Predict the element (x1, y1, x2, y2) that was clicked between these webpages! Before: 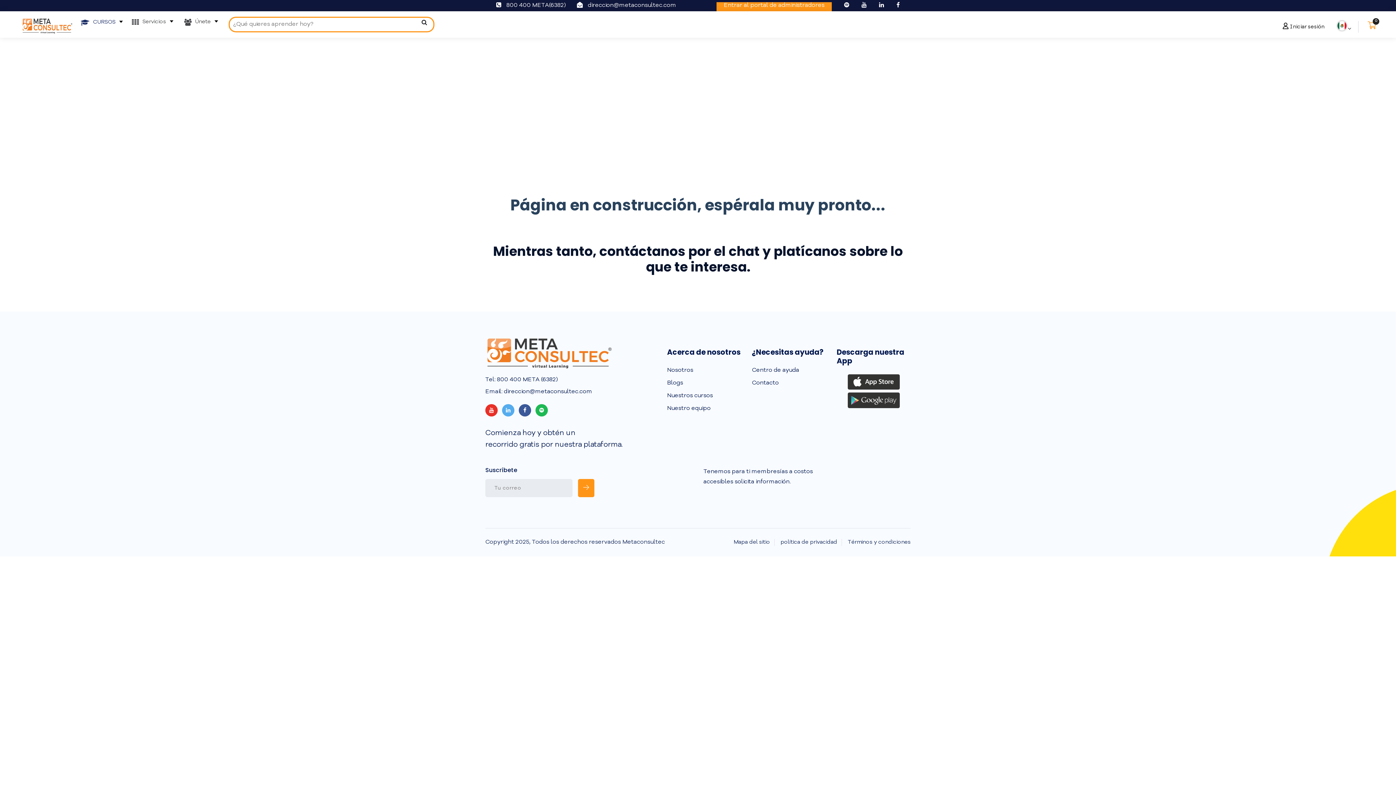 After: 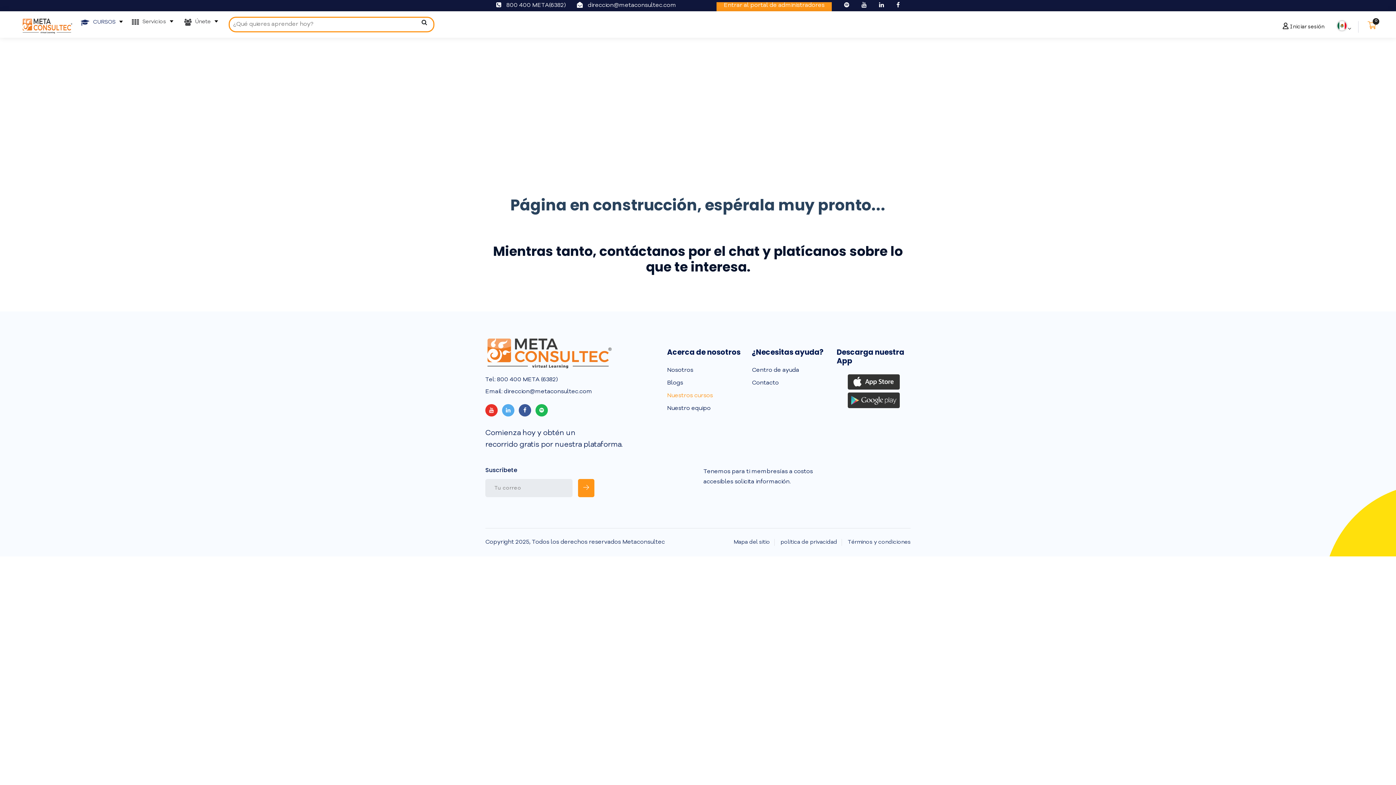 Action: label: Nuestros cursos bbox: (667, 392, 713, 398)